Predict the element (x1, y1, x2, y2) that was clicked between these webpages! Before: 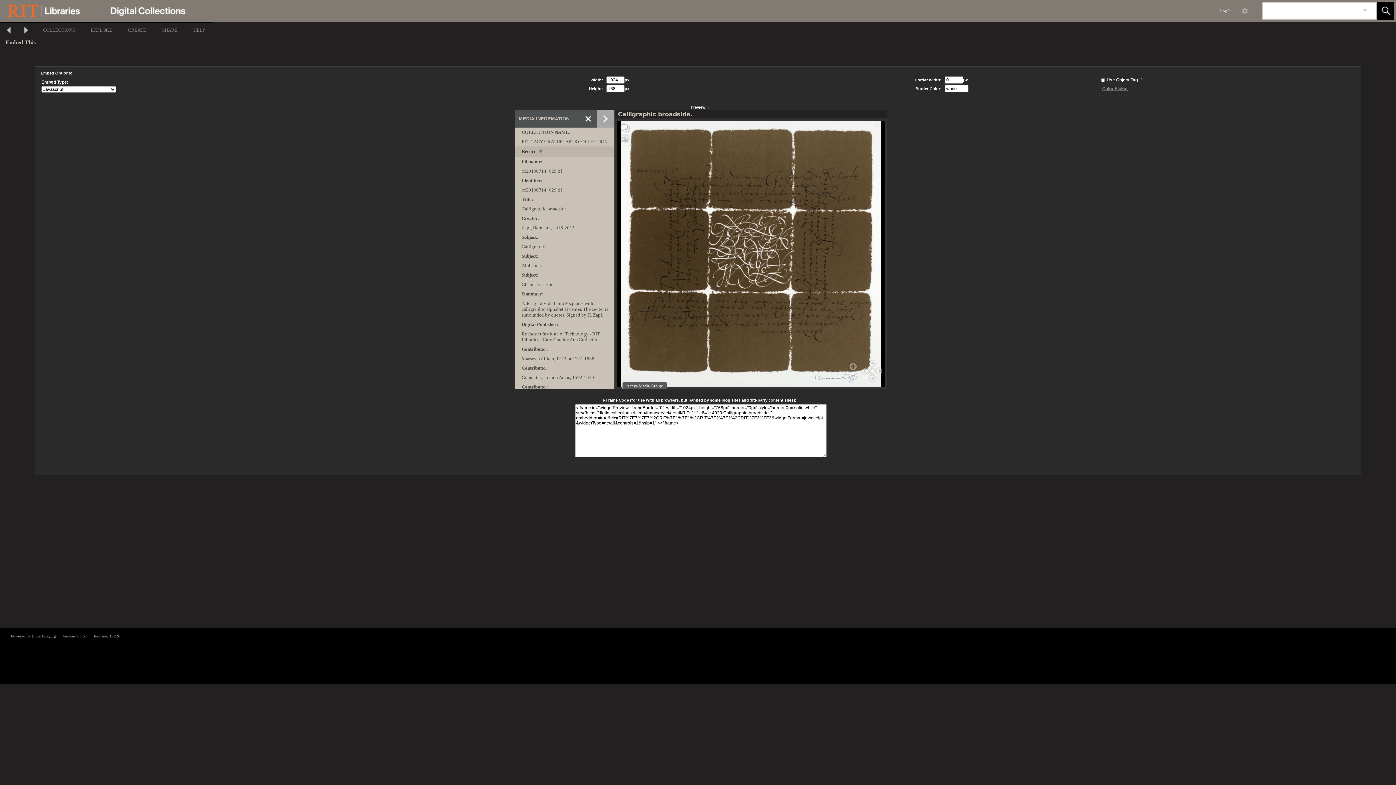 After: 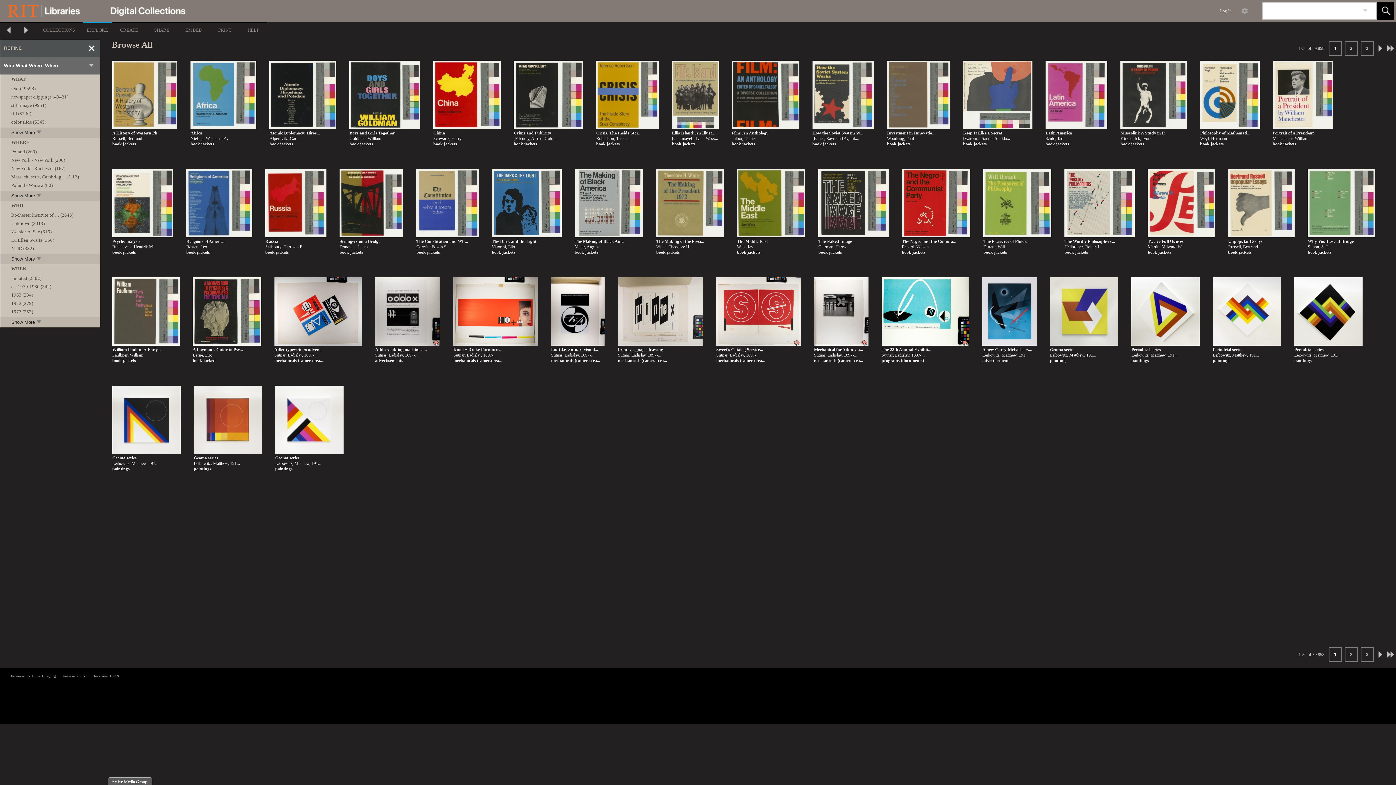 Action: label: EXPLORE bbox: (82, 21, 120, 37)